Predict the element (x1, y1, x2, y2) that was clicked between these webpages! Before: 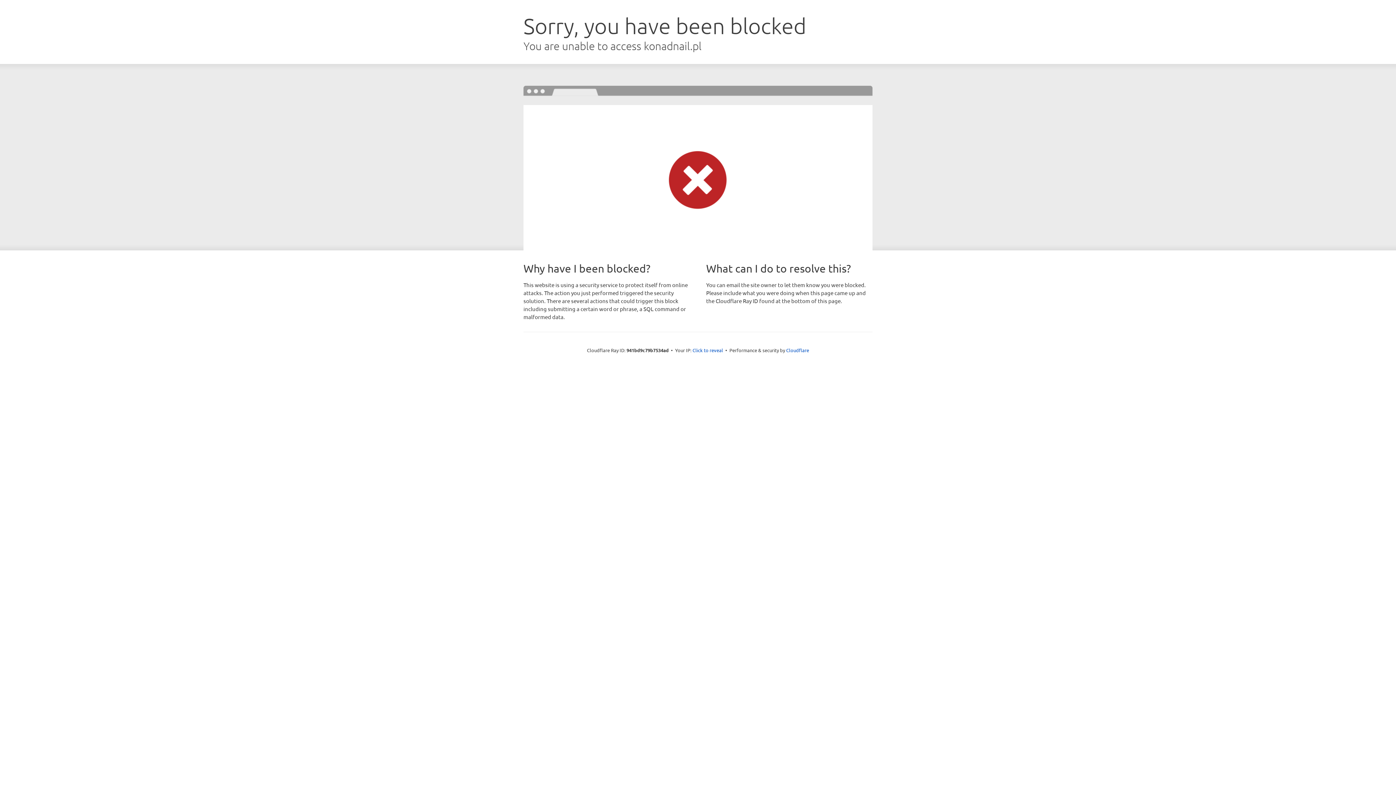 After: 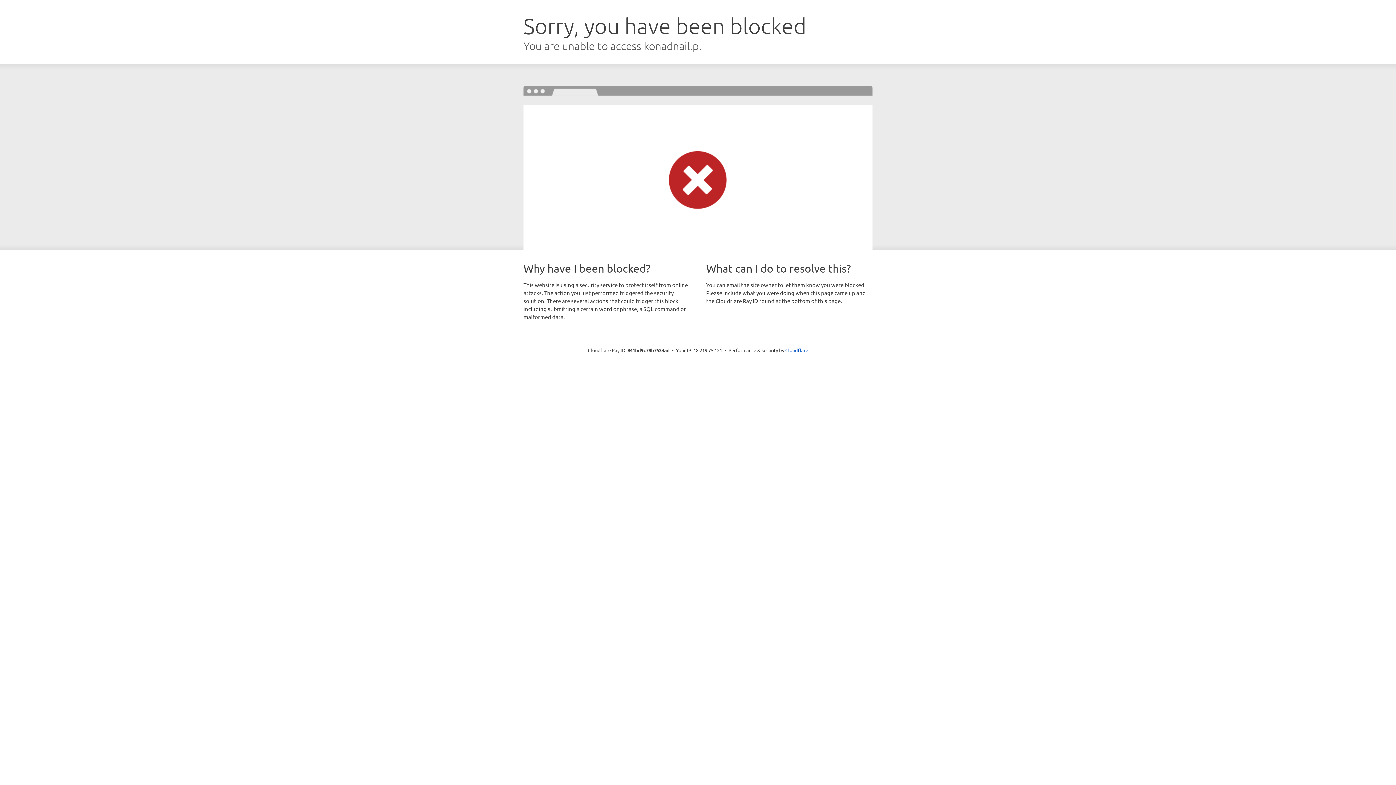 Action: bbox: (692, 346, 723, 353) label: Click to reveal